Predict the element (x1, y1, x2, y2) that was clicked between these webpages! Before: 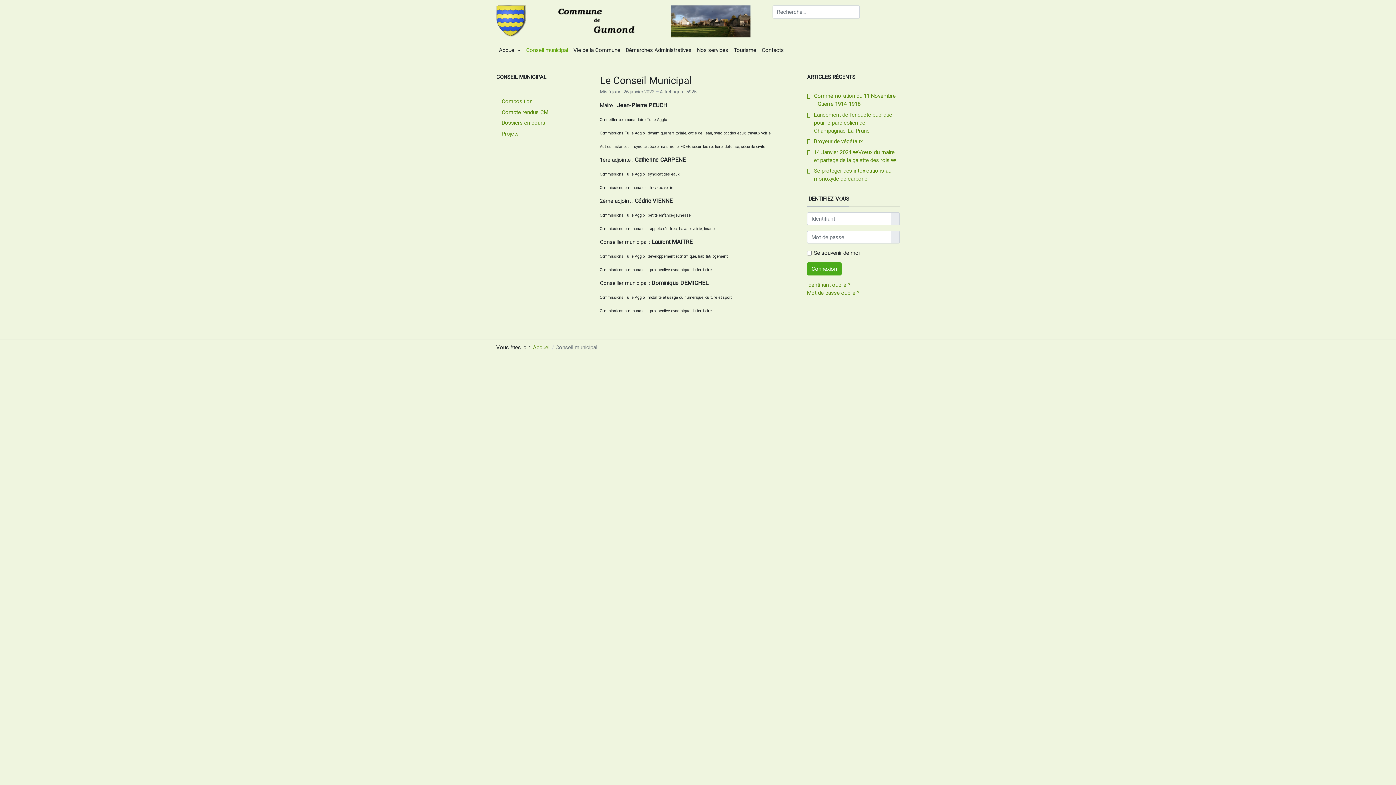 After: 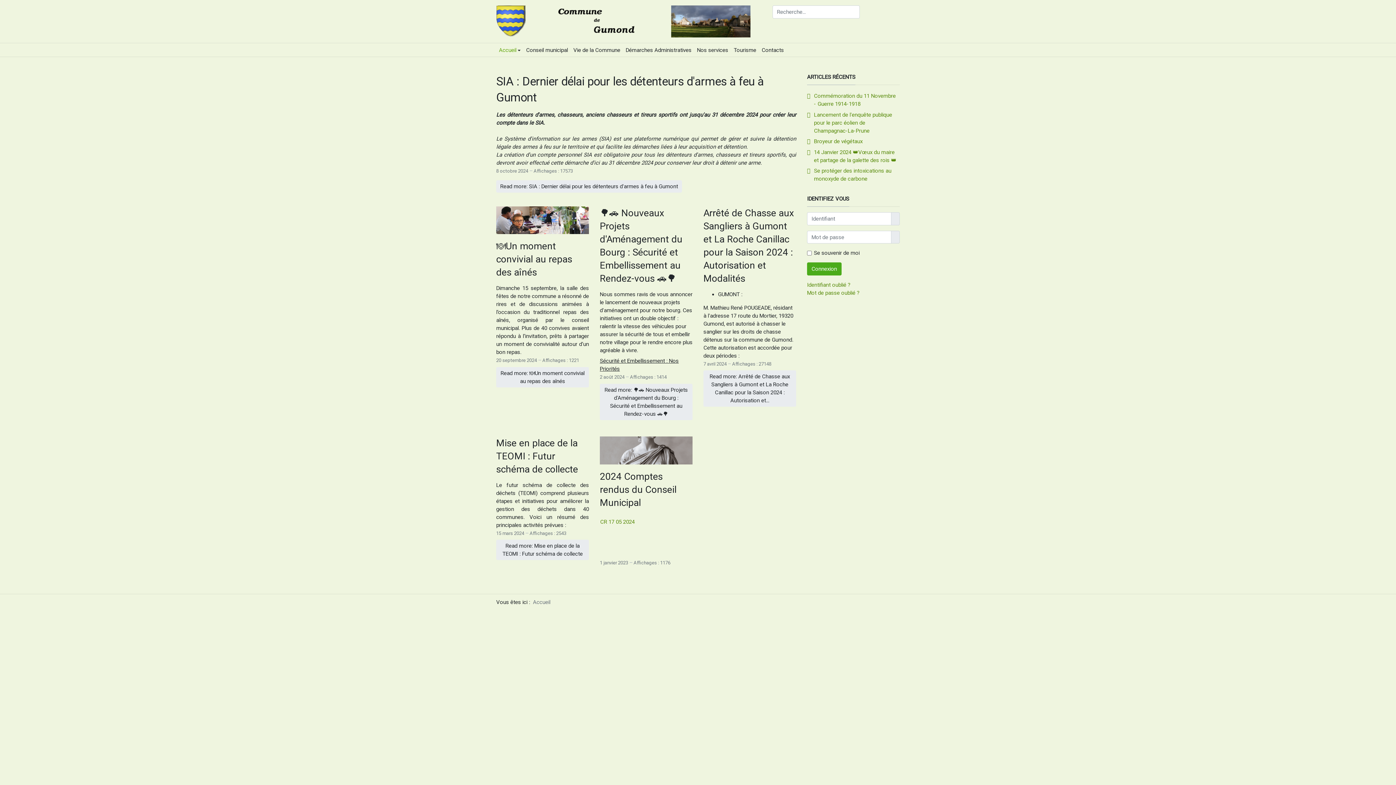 Action: label: Accueil bbox: (533, 344, 550, 350)